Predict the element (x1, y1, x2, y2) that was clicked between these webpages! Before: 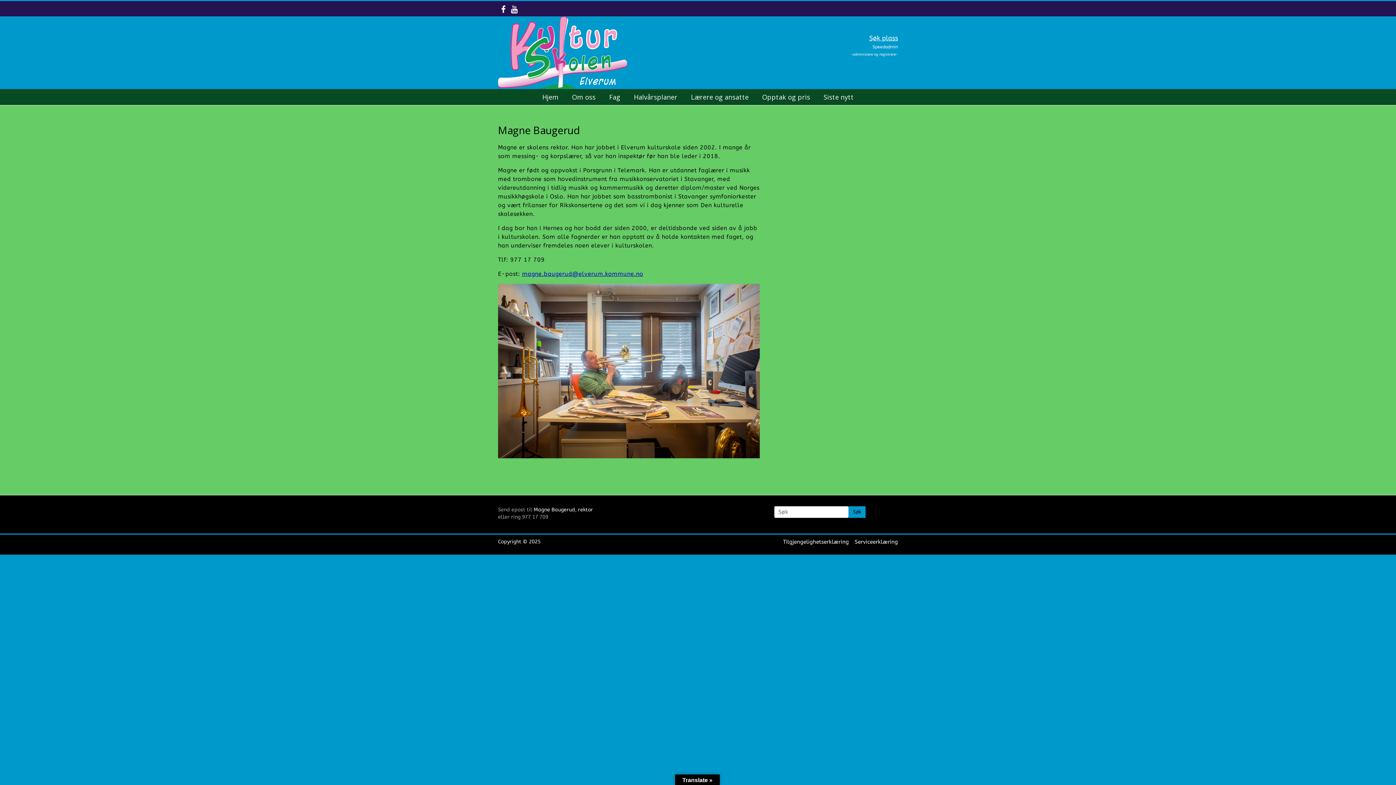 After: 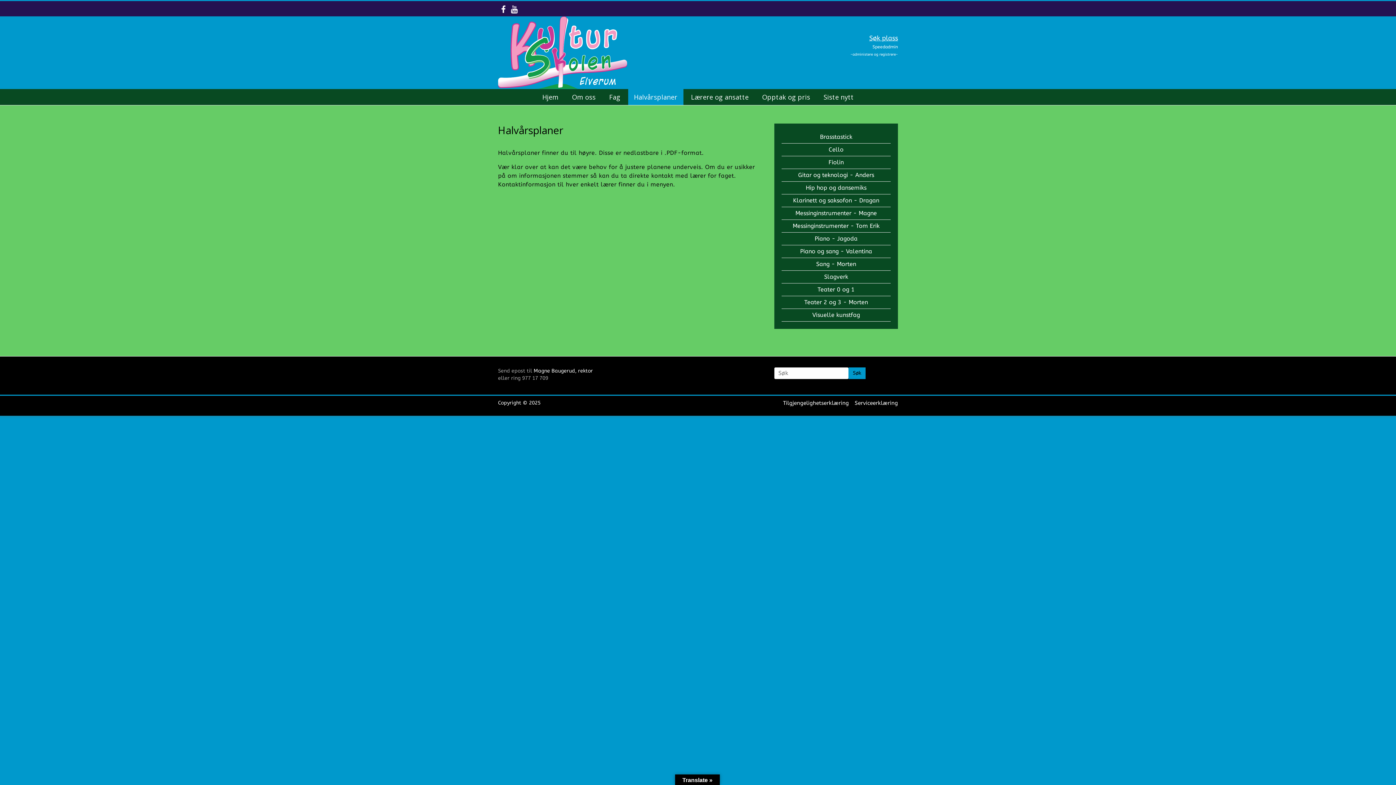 Action: label: Halvårsplaner bbox: (628, 89, 683, 105)